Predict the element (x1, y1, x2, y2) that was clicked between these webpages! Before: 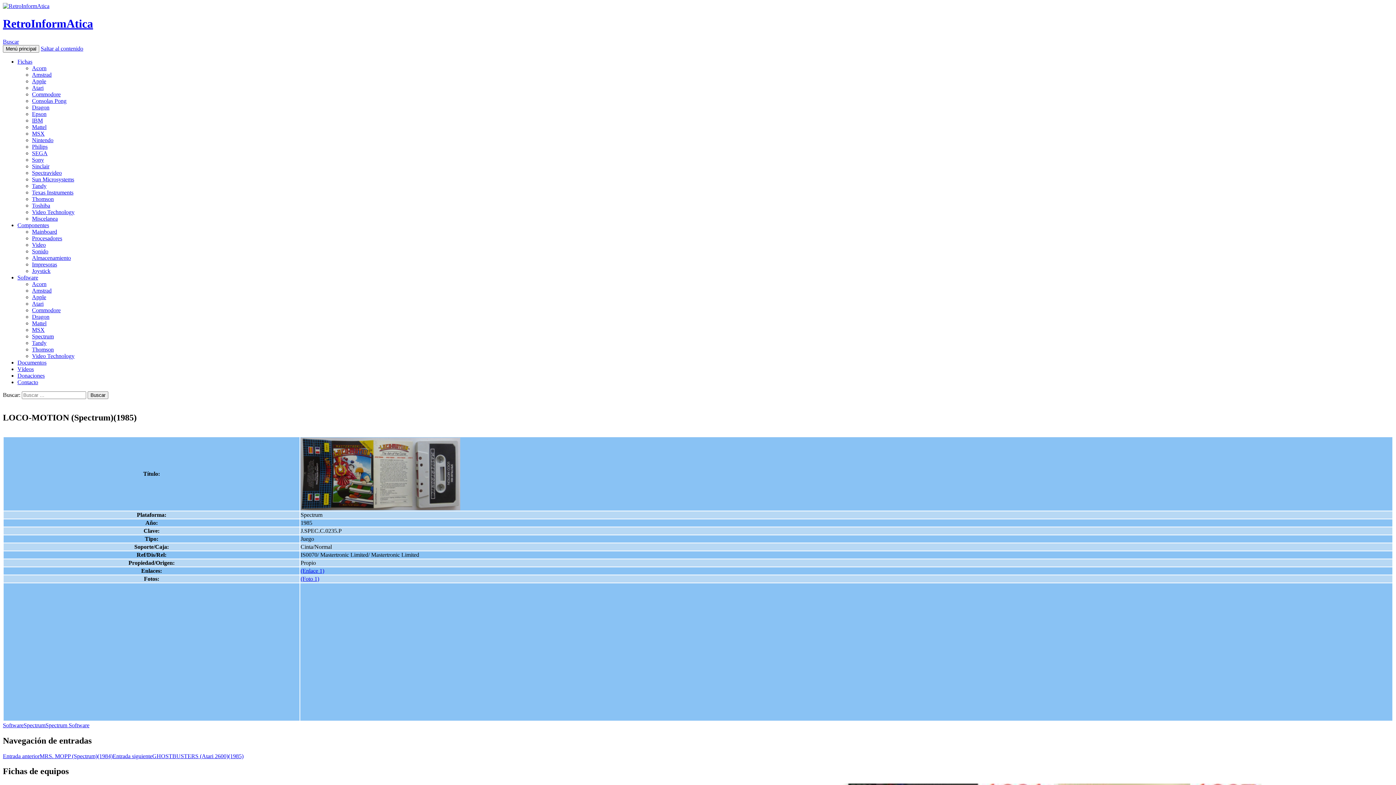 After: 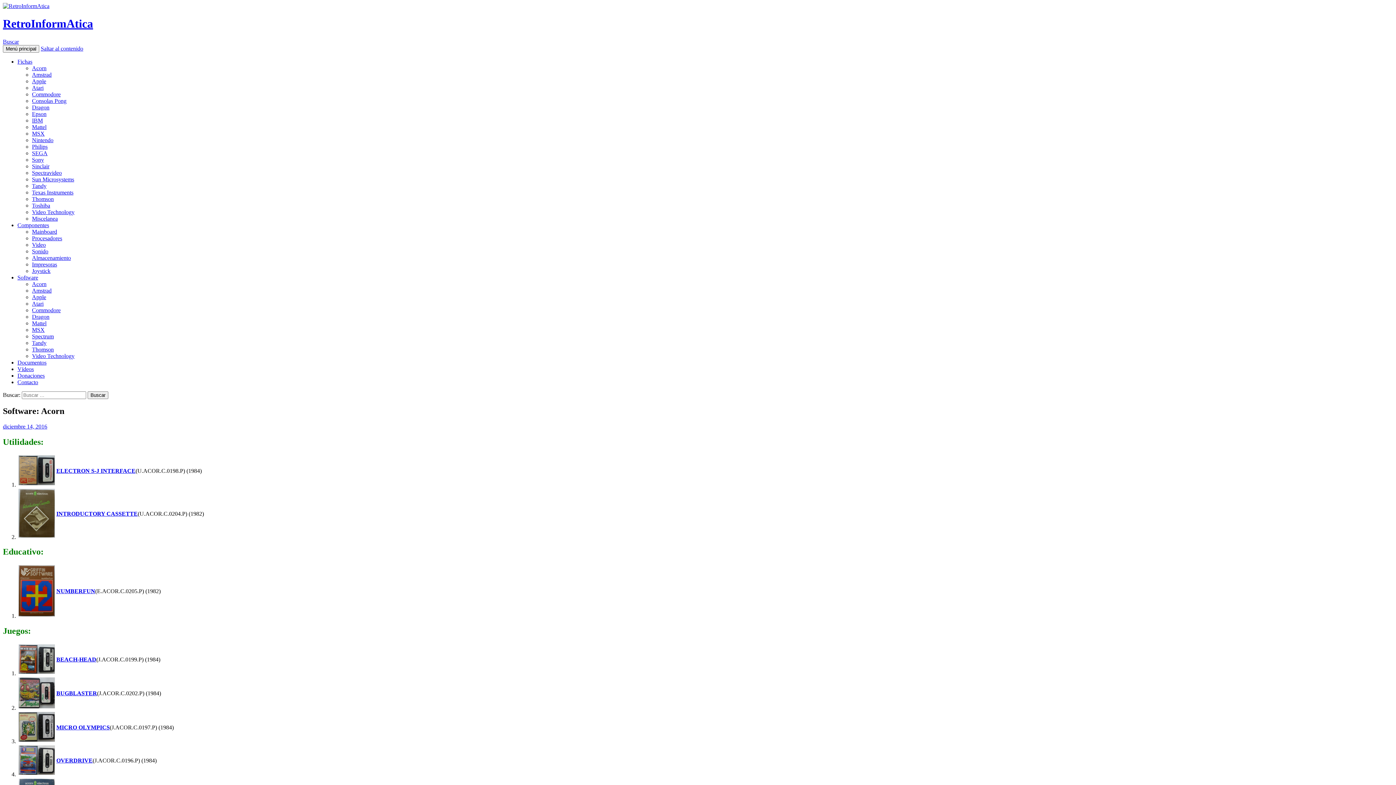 Action: bbox: (32, 281, 46, 287) label: Acorn